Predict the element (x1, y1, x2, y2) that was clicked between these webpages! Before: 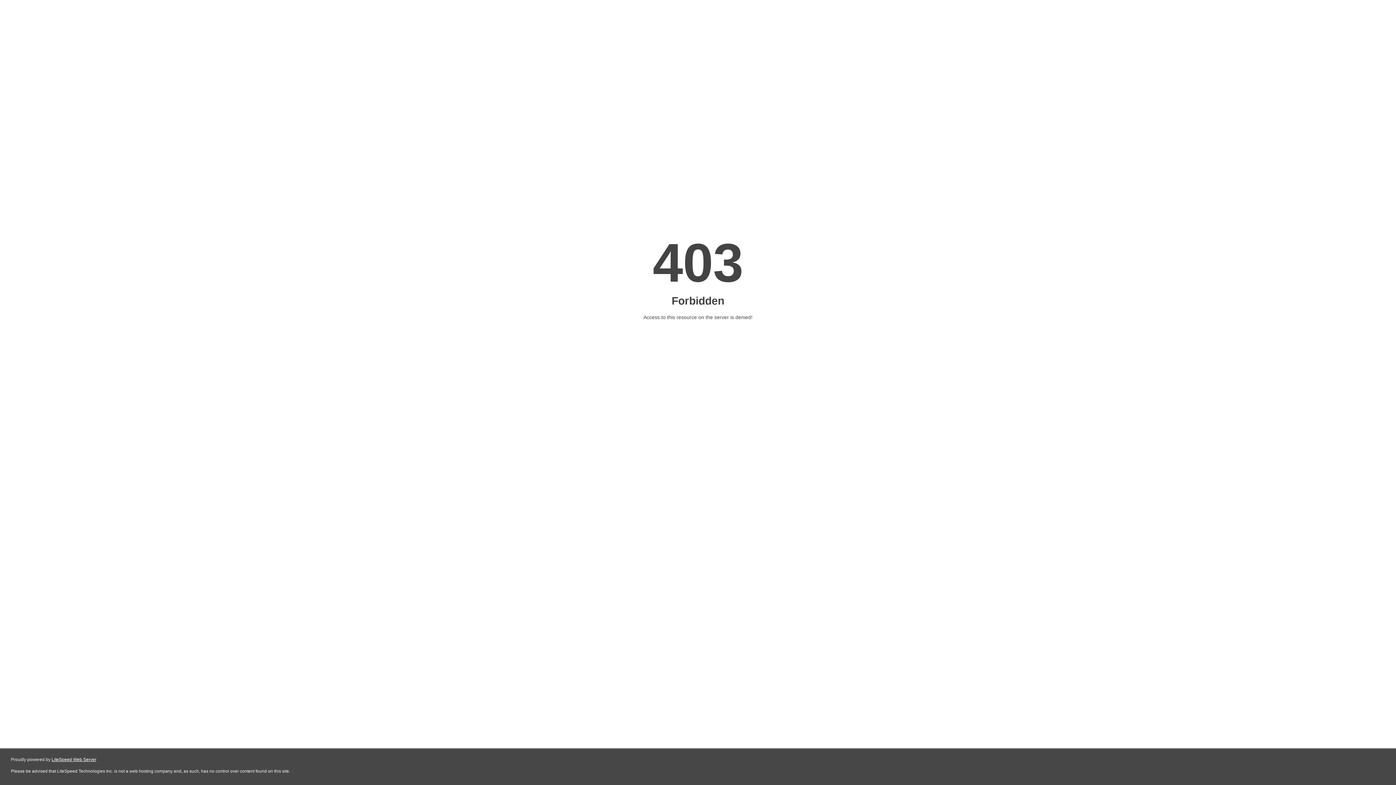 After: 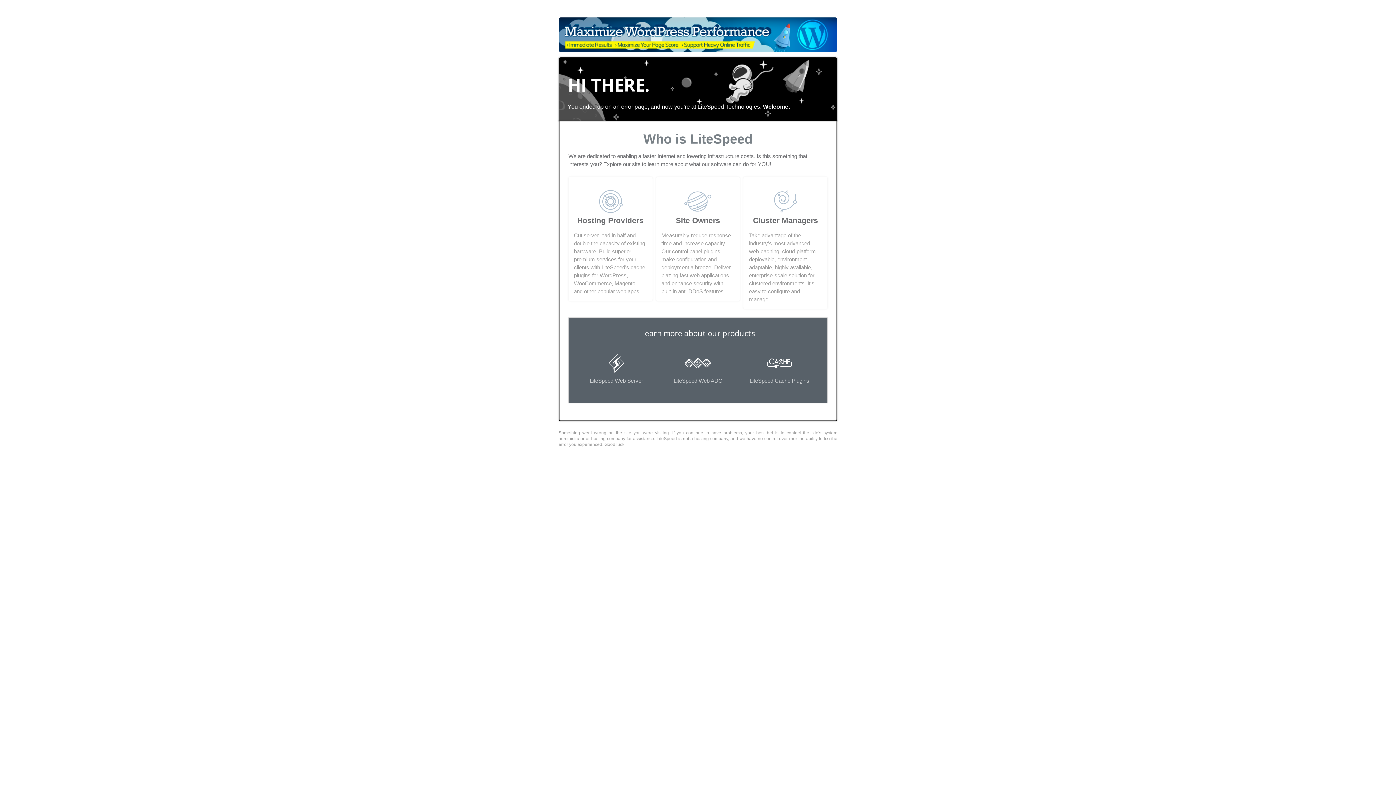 Action: label: LiteSpeed Web Server bbox: (51, 757, 96, 762)